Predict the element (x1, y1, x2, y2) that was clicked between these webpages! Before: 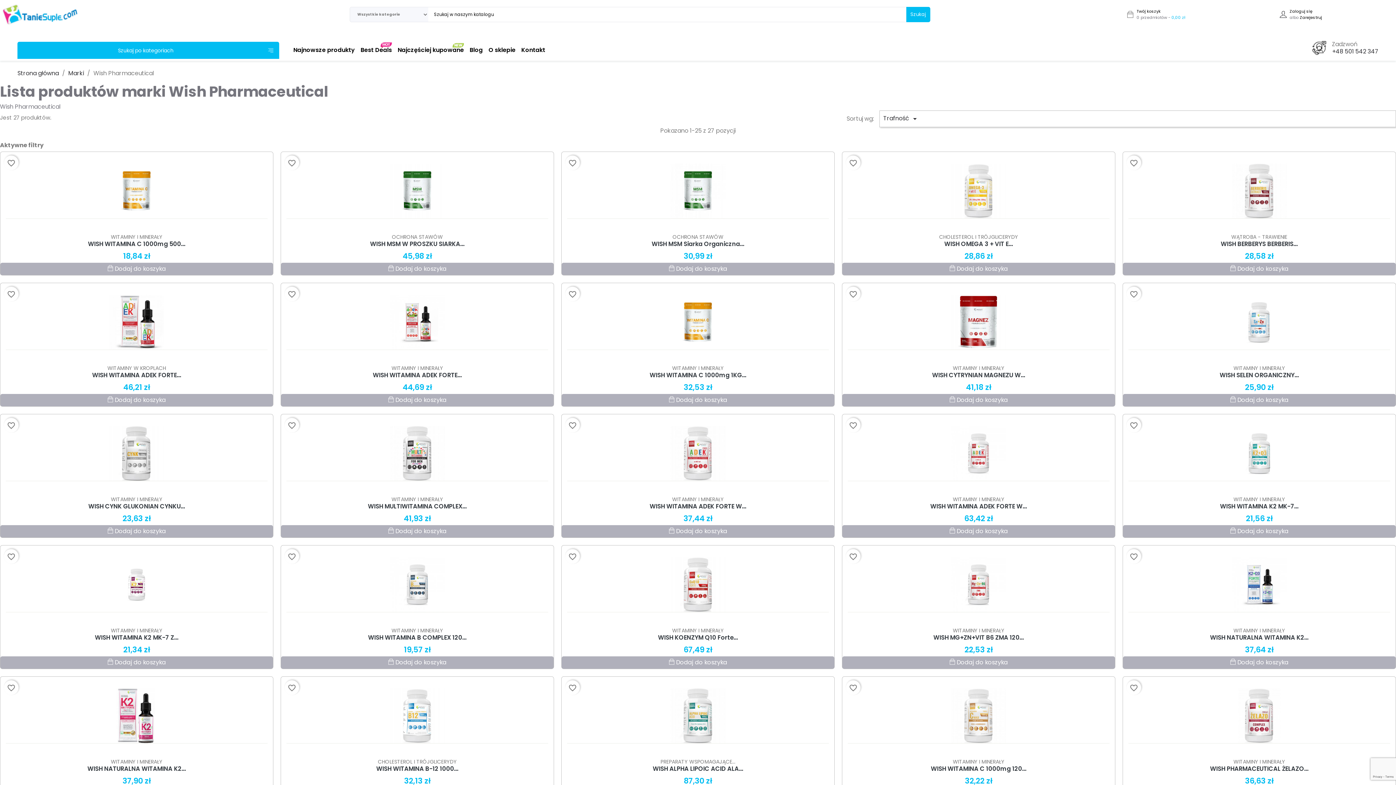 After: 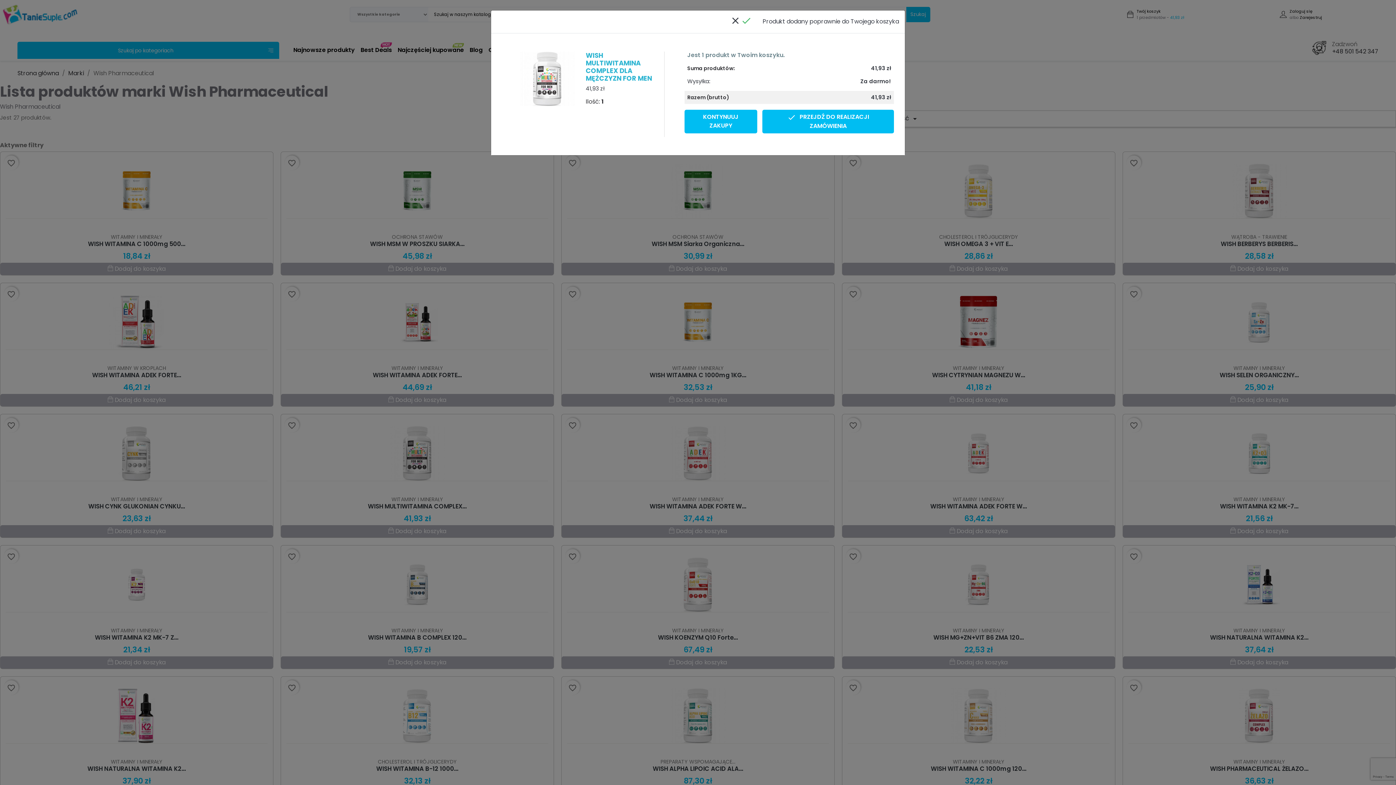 Action: bbox: (281, 525, 553, 537) label:  Dodaj do koszyka